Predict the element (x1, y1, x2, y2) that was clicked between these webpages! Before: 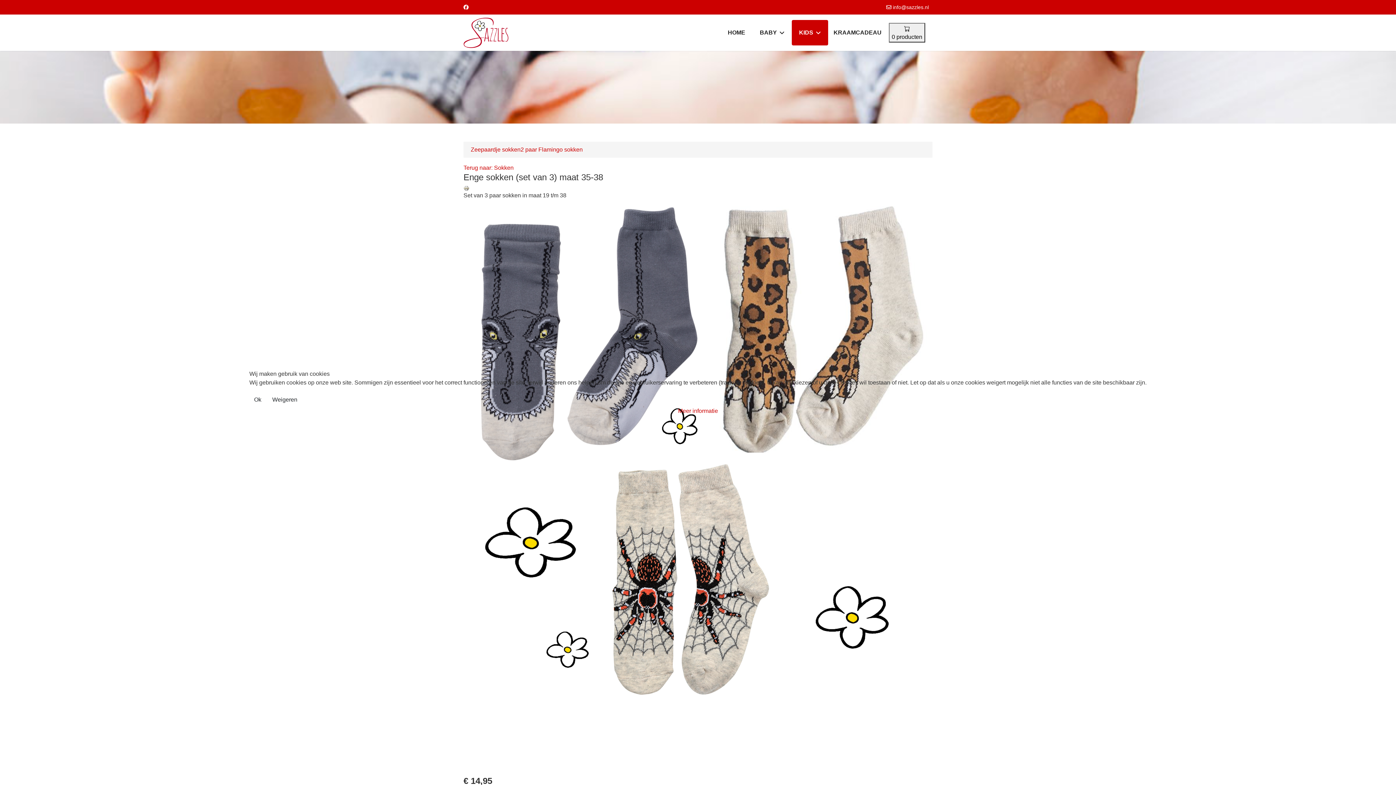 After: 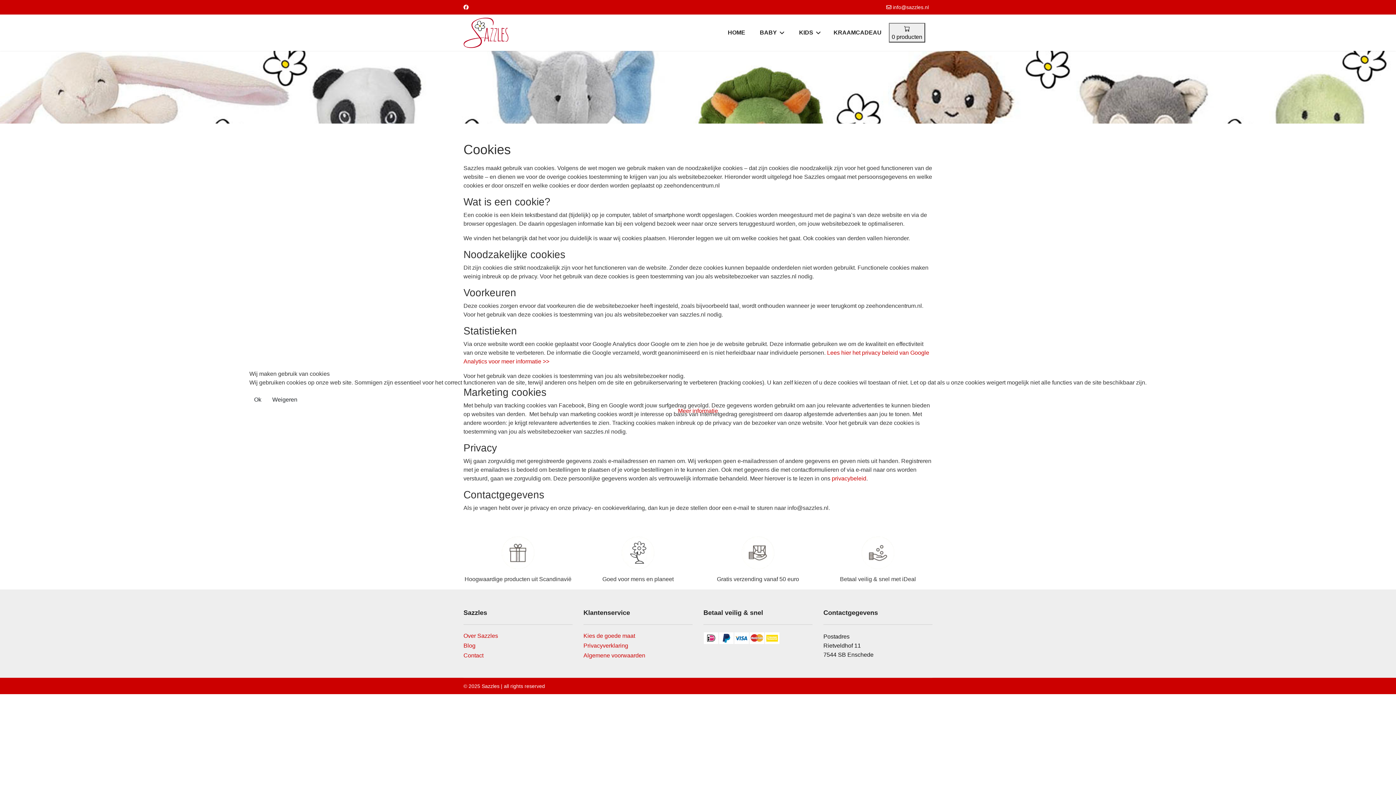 Action: label: Meer informatie bbox: (678, 408, 718, 414)